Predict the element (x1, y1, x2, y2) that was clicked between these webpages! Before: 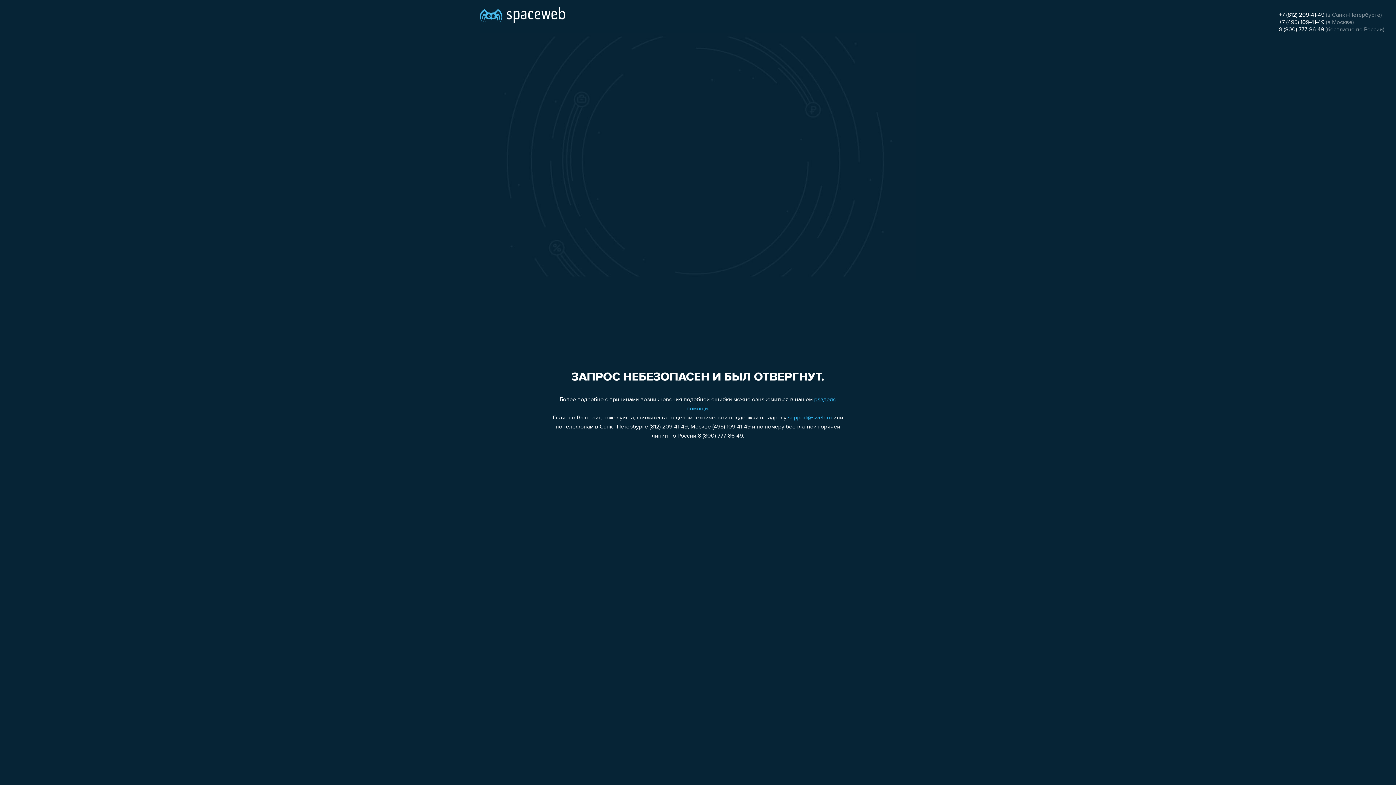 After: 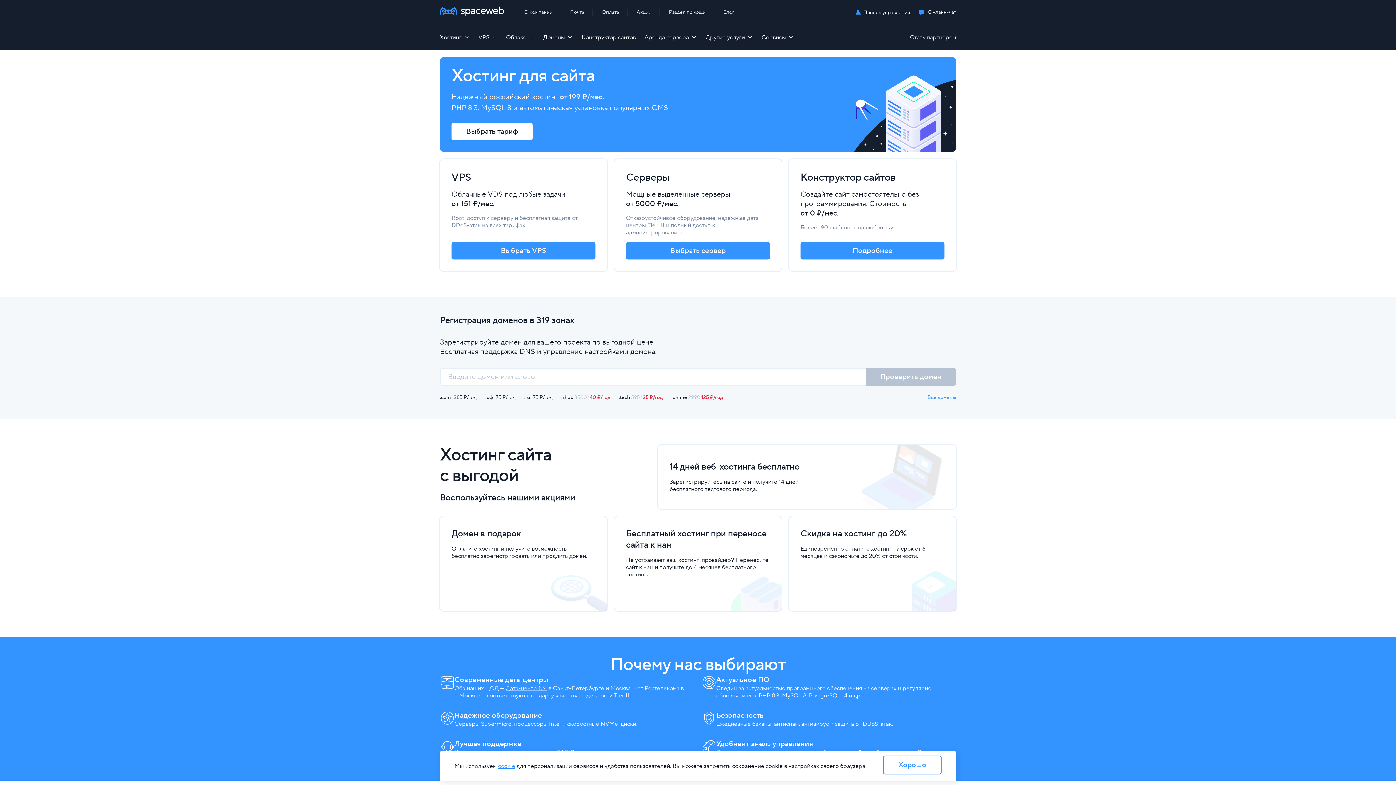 Action: bbox: (480, 0, 565, 25)